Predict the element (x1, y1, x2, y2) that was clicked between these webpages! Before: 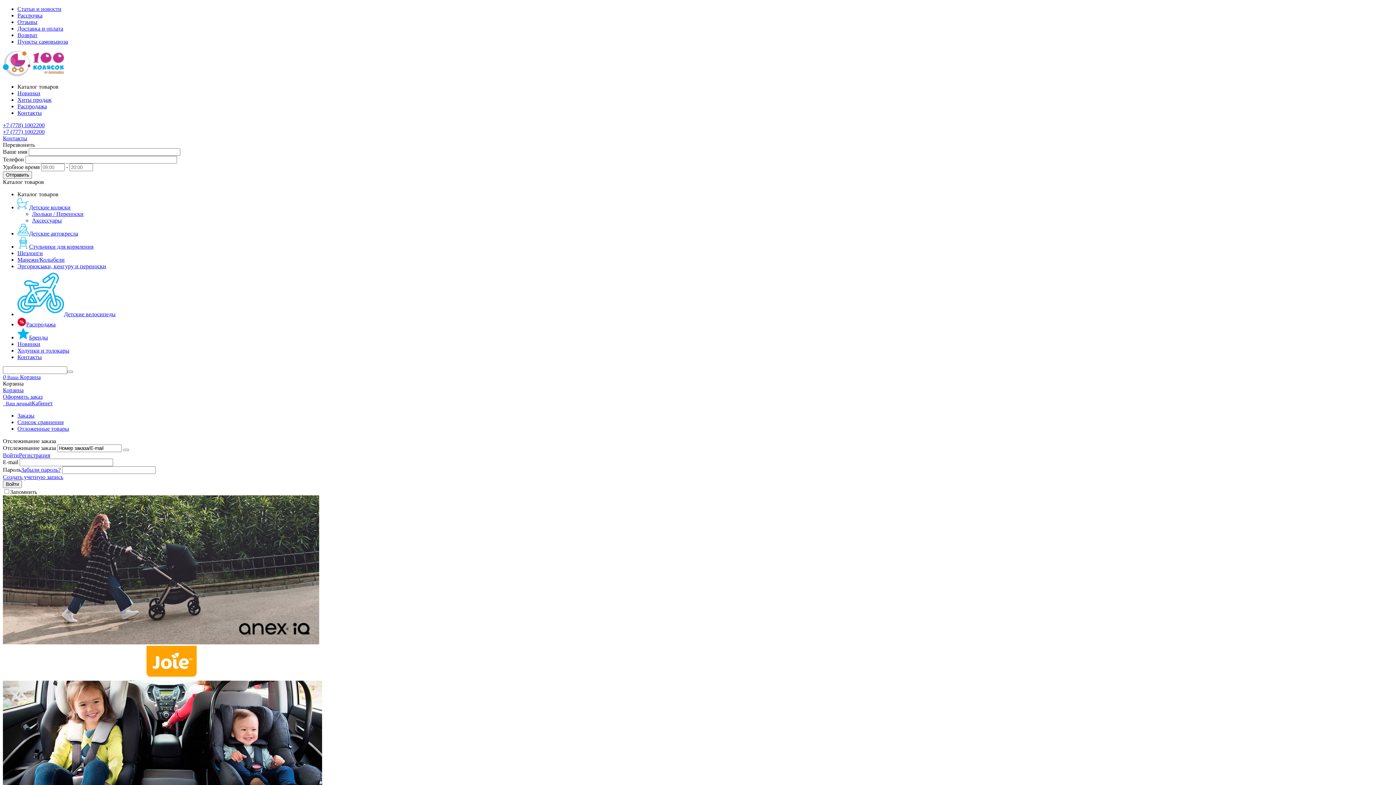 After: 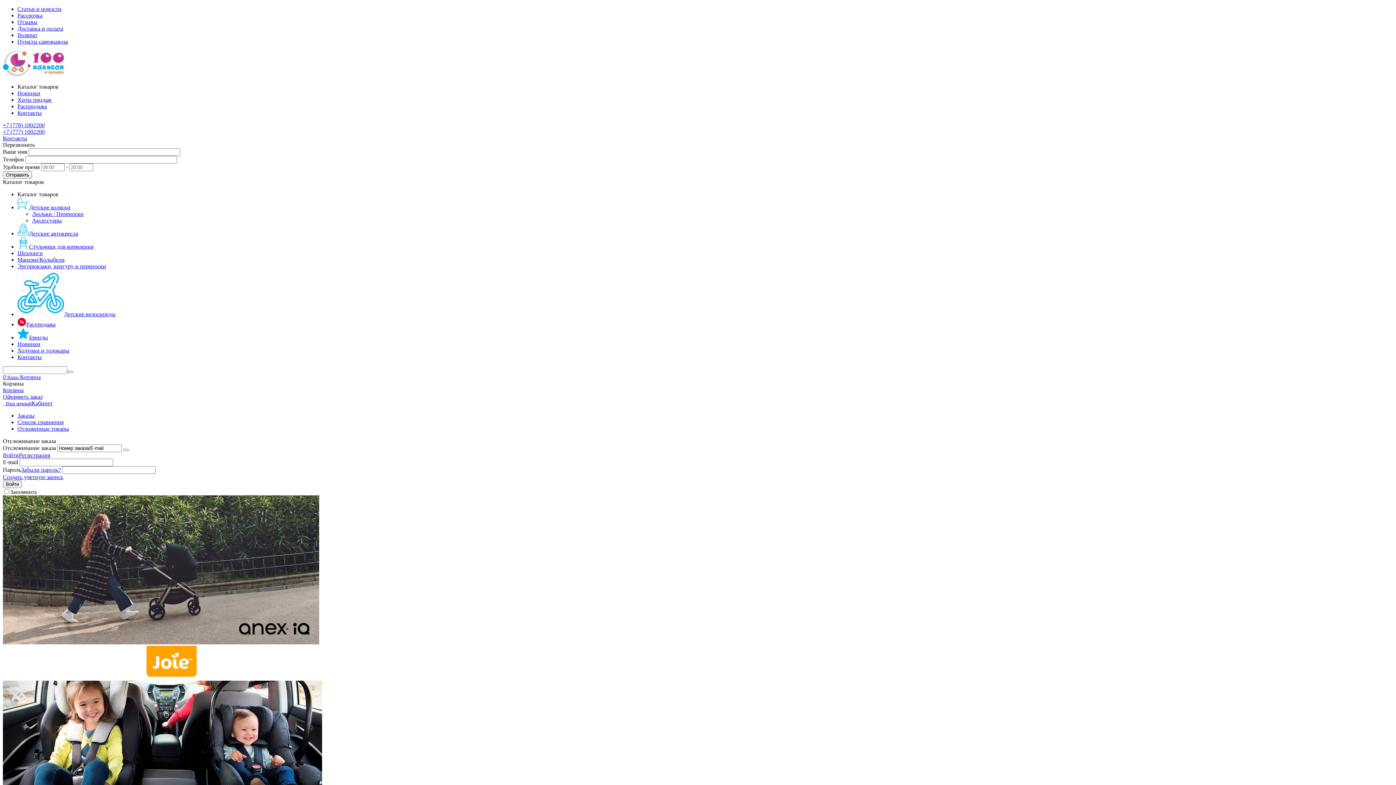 Action: bbox: (2, 71, 64, 77)